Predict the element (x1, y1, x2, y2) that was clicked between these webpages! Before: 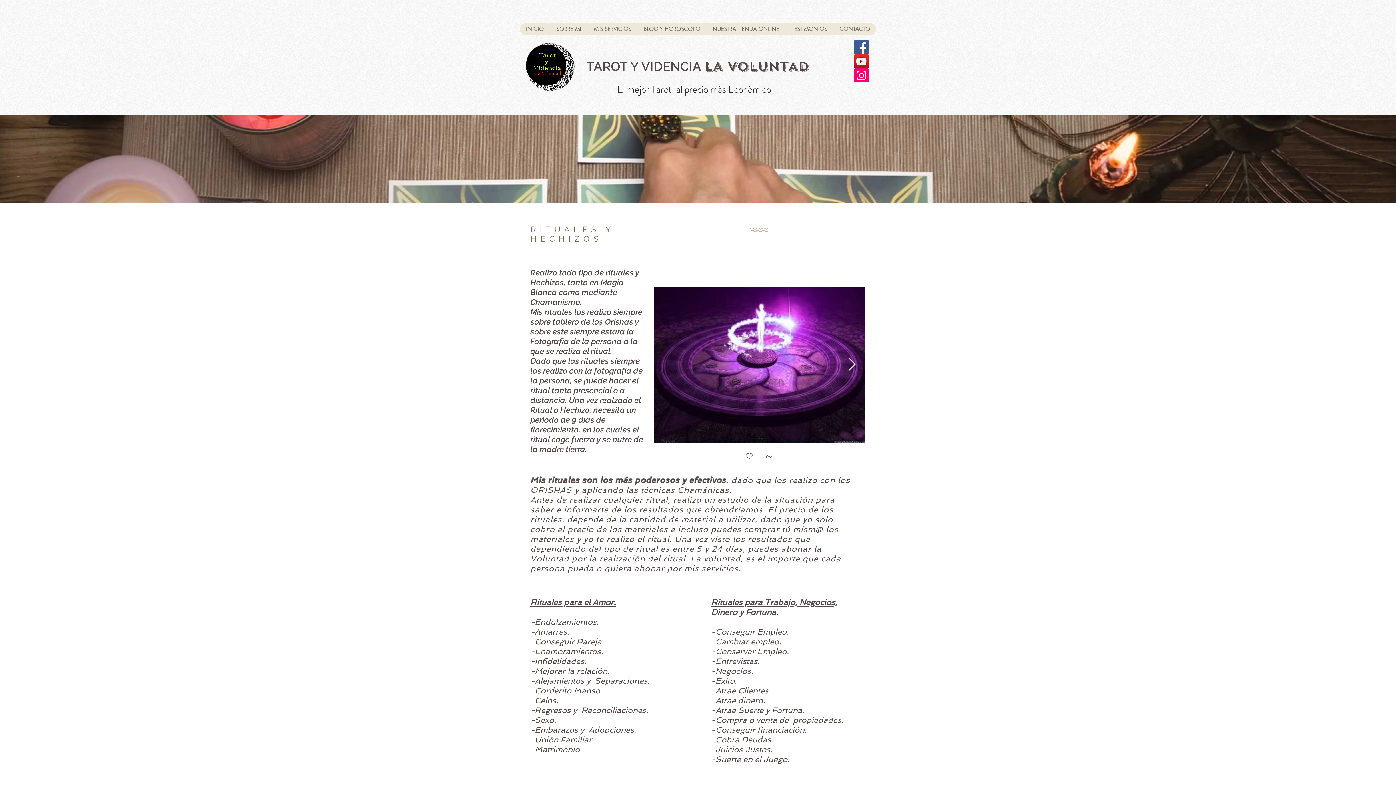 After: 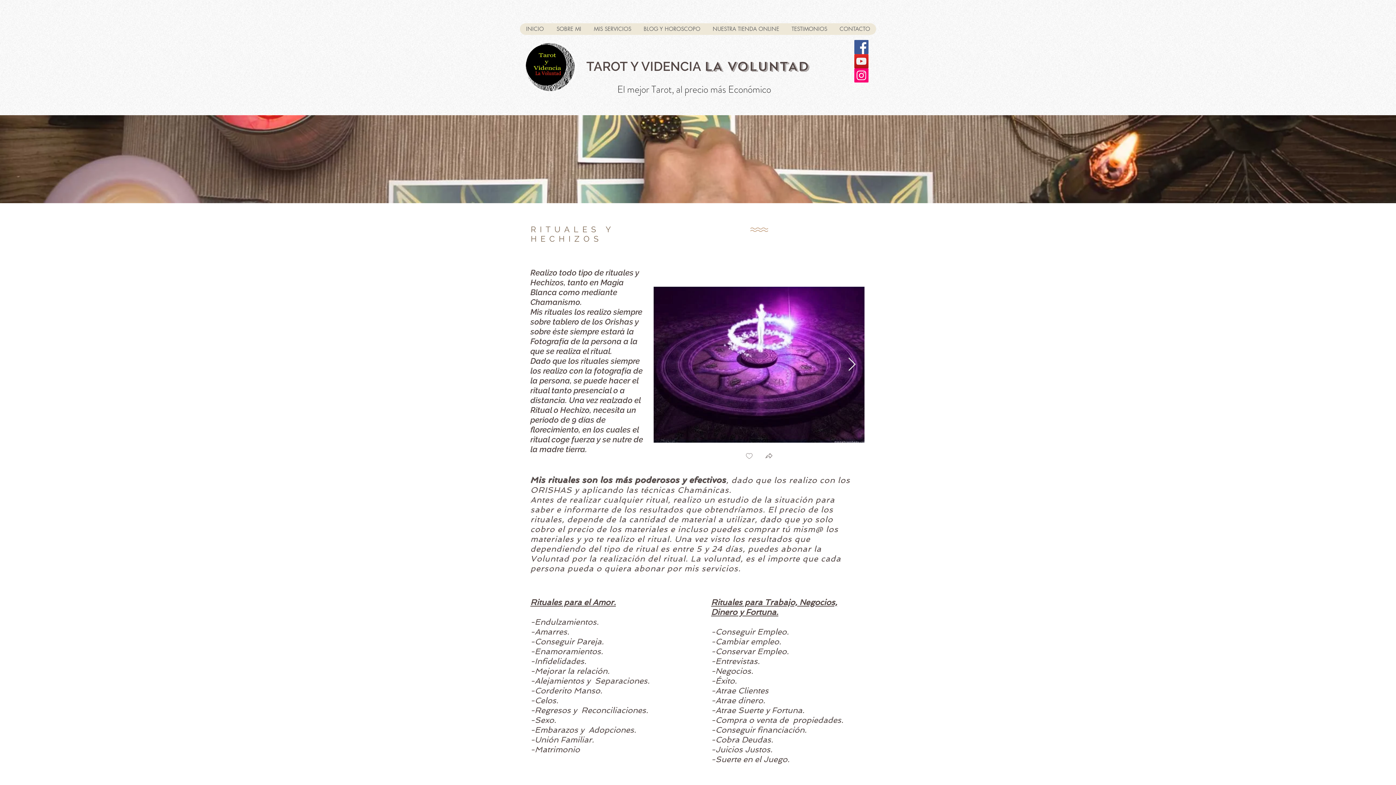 Action: bbox: (745, 451, 753, 462)